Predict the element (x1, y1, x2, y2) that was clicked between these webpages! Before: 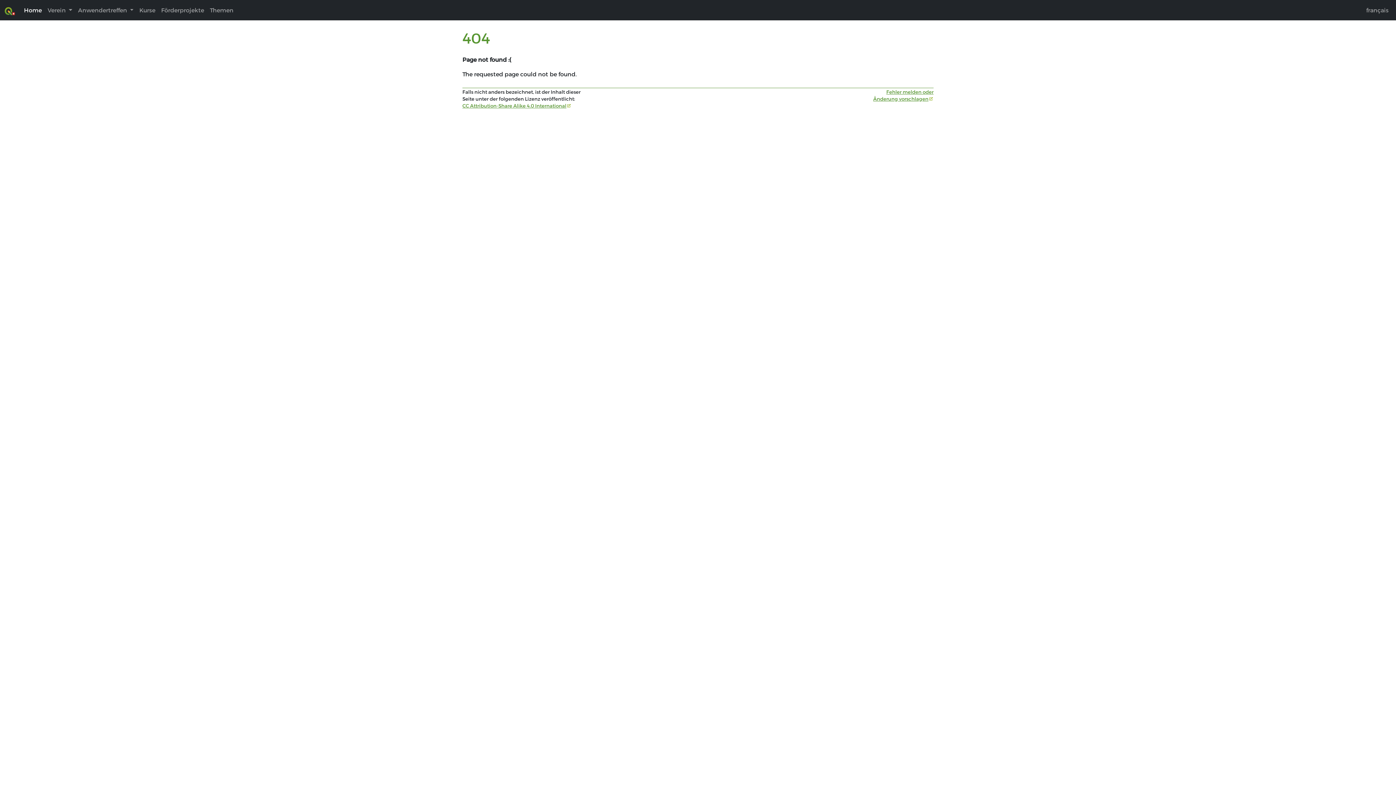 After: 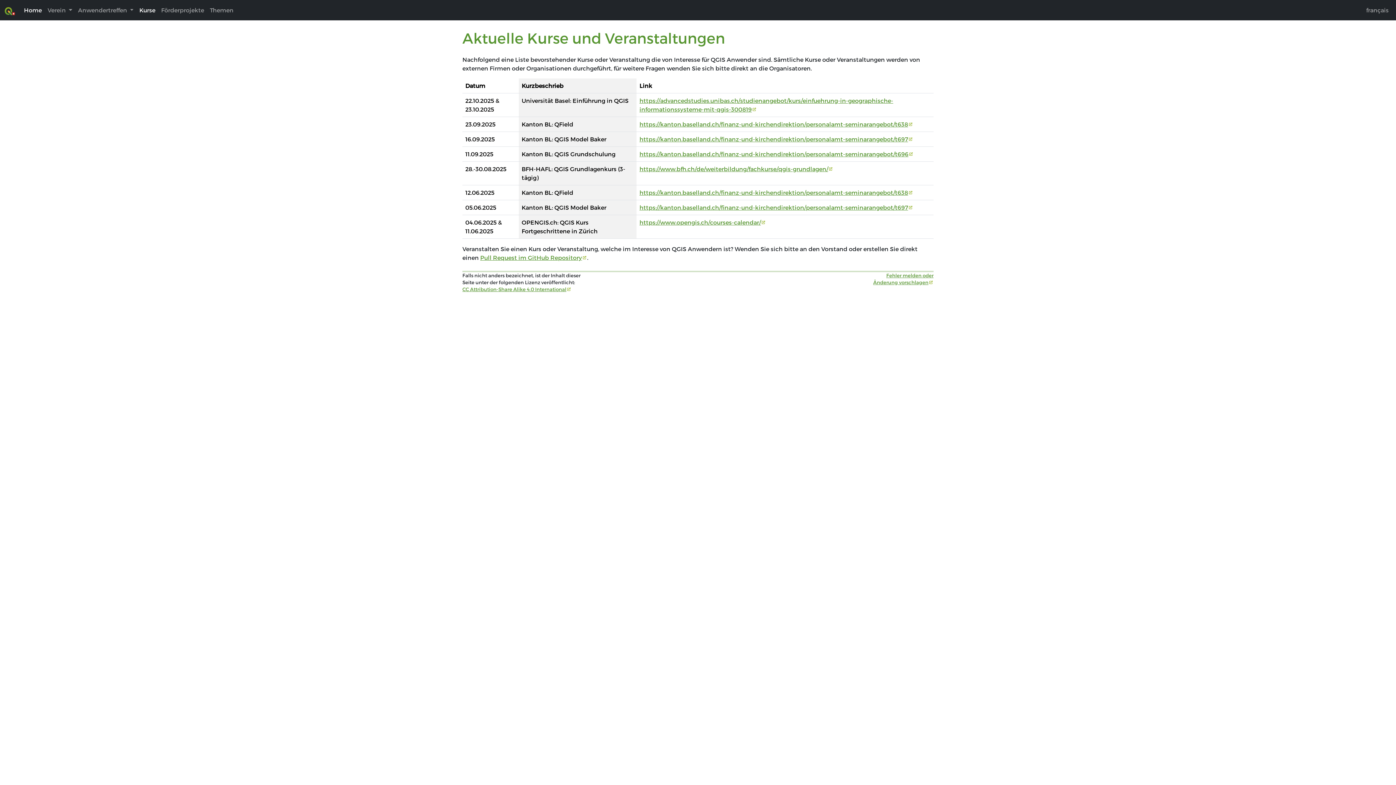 Action: bbox: (136, 2, 158, 17) label: Kurse